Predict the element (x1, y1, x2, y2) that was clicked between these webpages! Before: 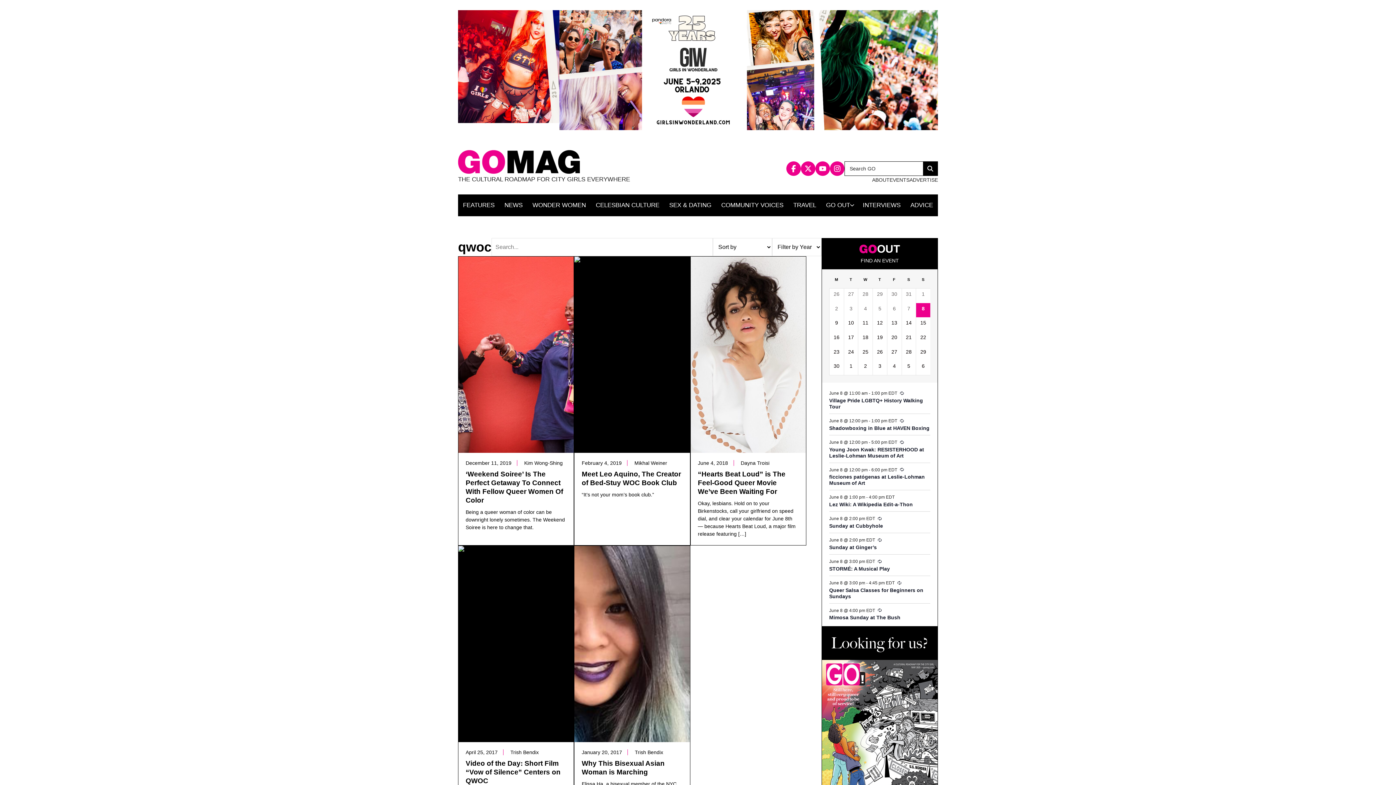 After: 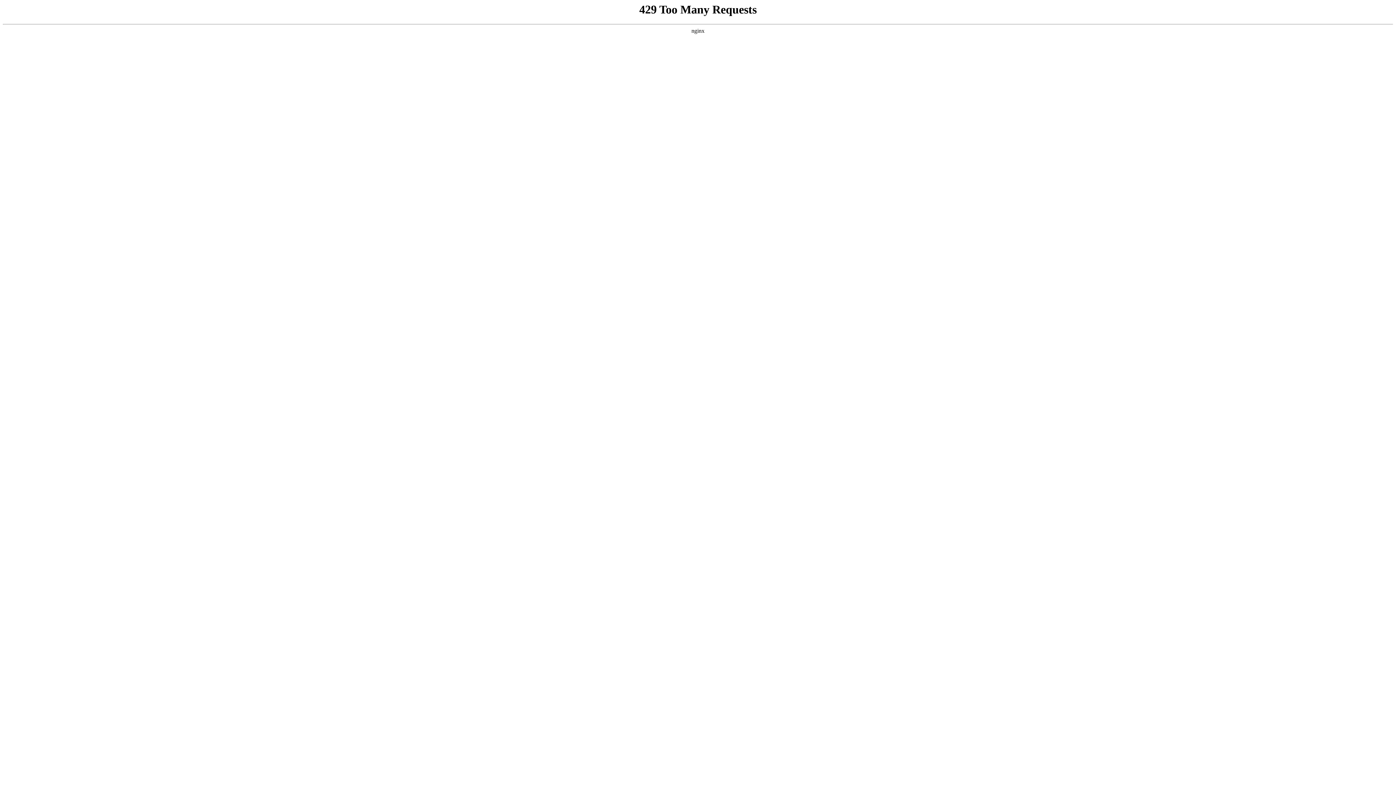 Action: bbox: (872, 303, 887, 317) label: 15 events,
5